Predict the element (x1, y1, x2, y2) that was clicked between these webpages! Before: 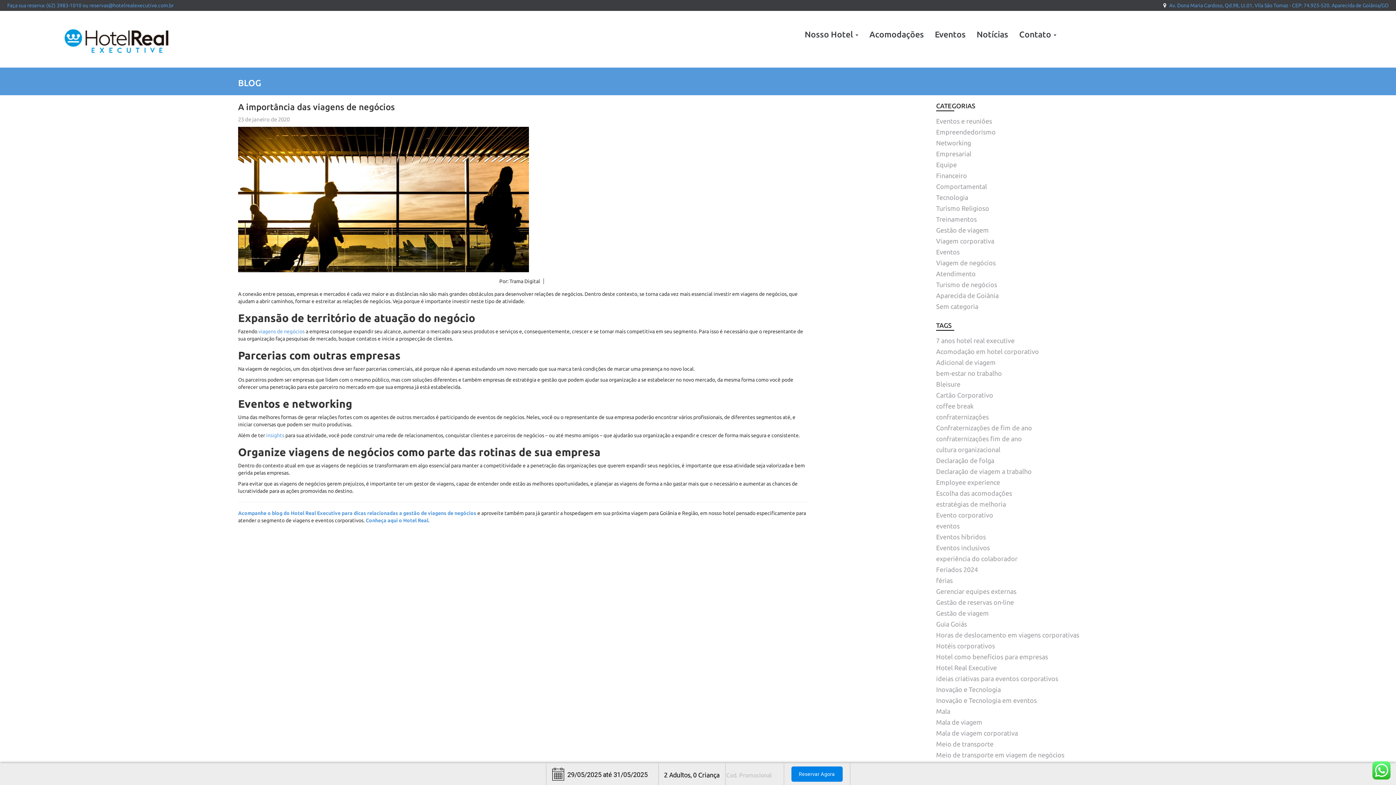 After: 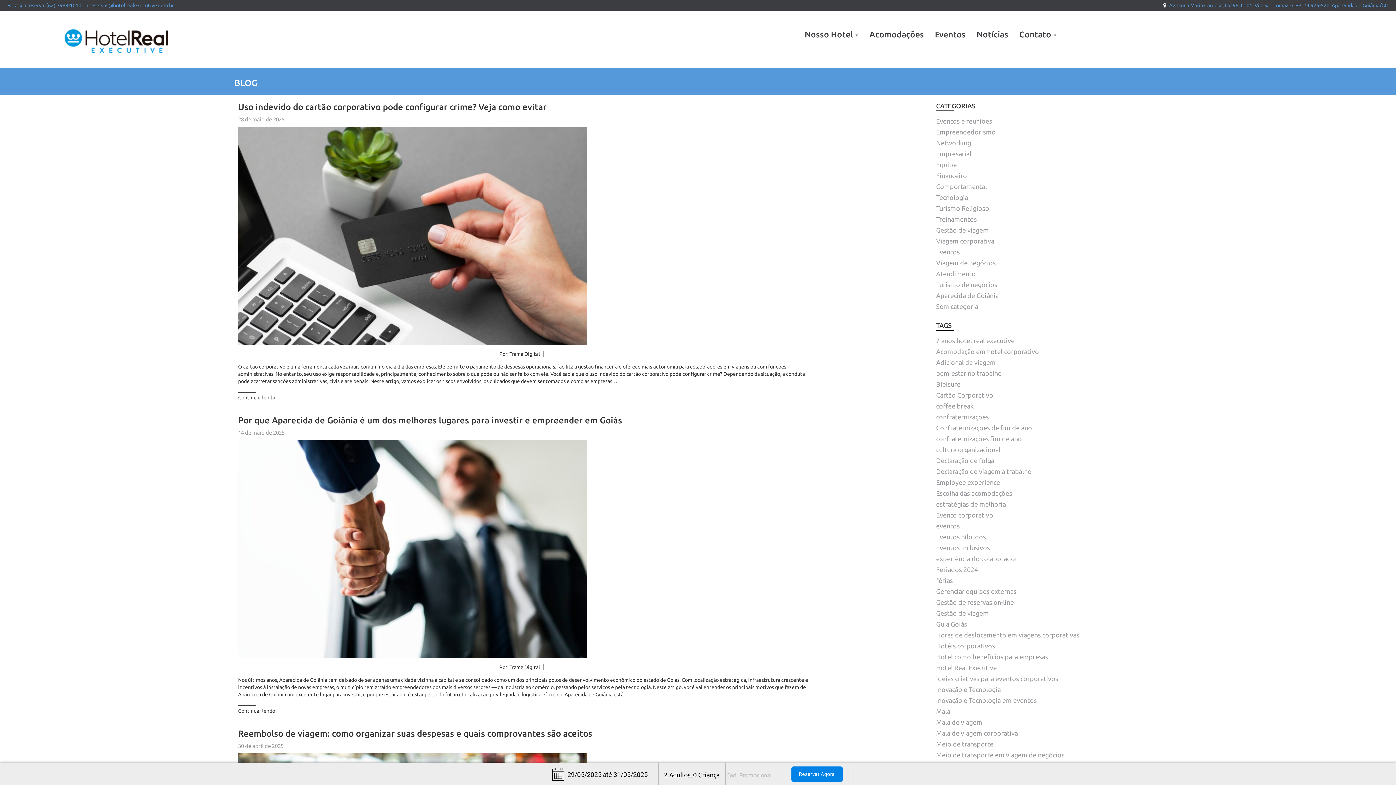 Action: bbox: (936, 150, 971, 157) label: Empresarial